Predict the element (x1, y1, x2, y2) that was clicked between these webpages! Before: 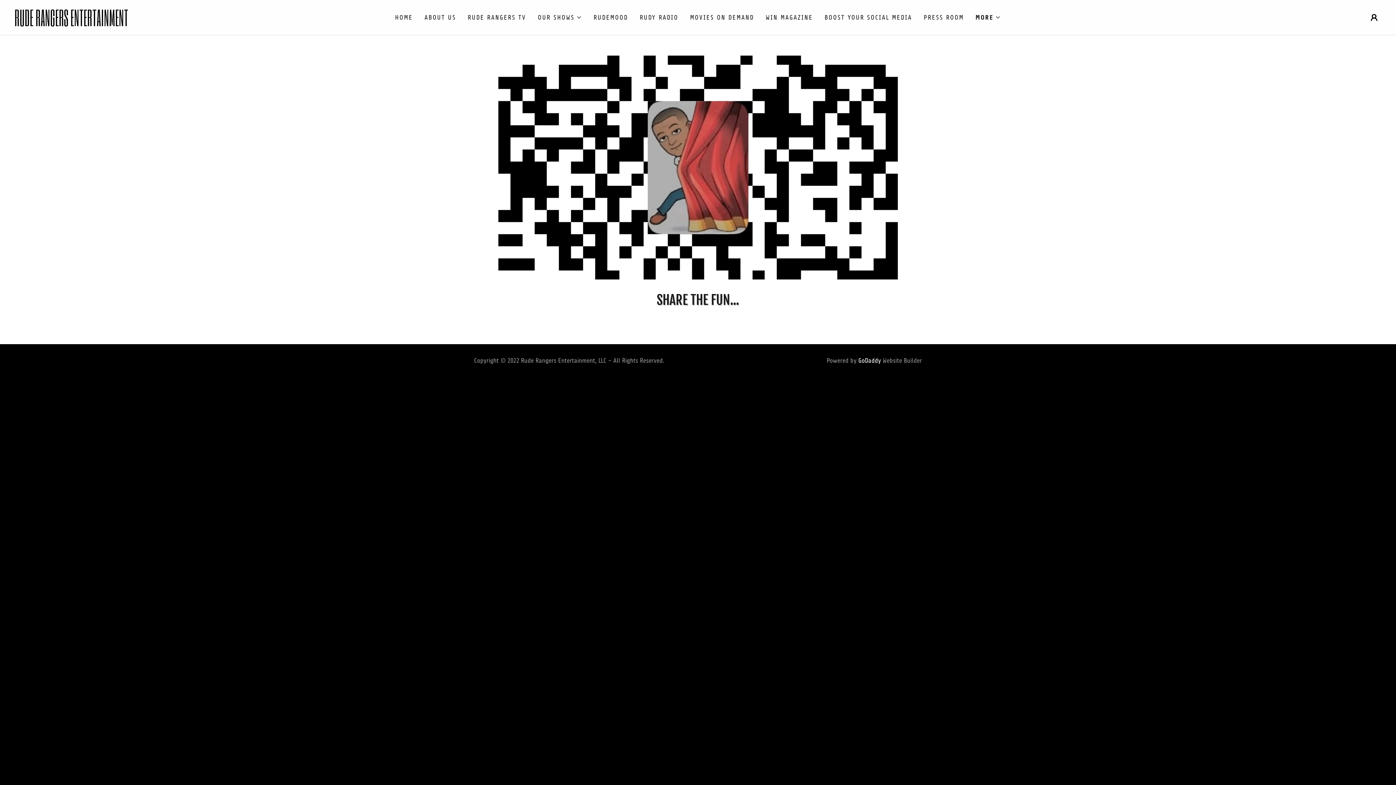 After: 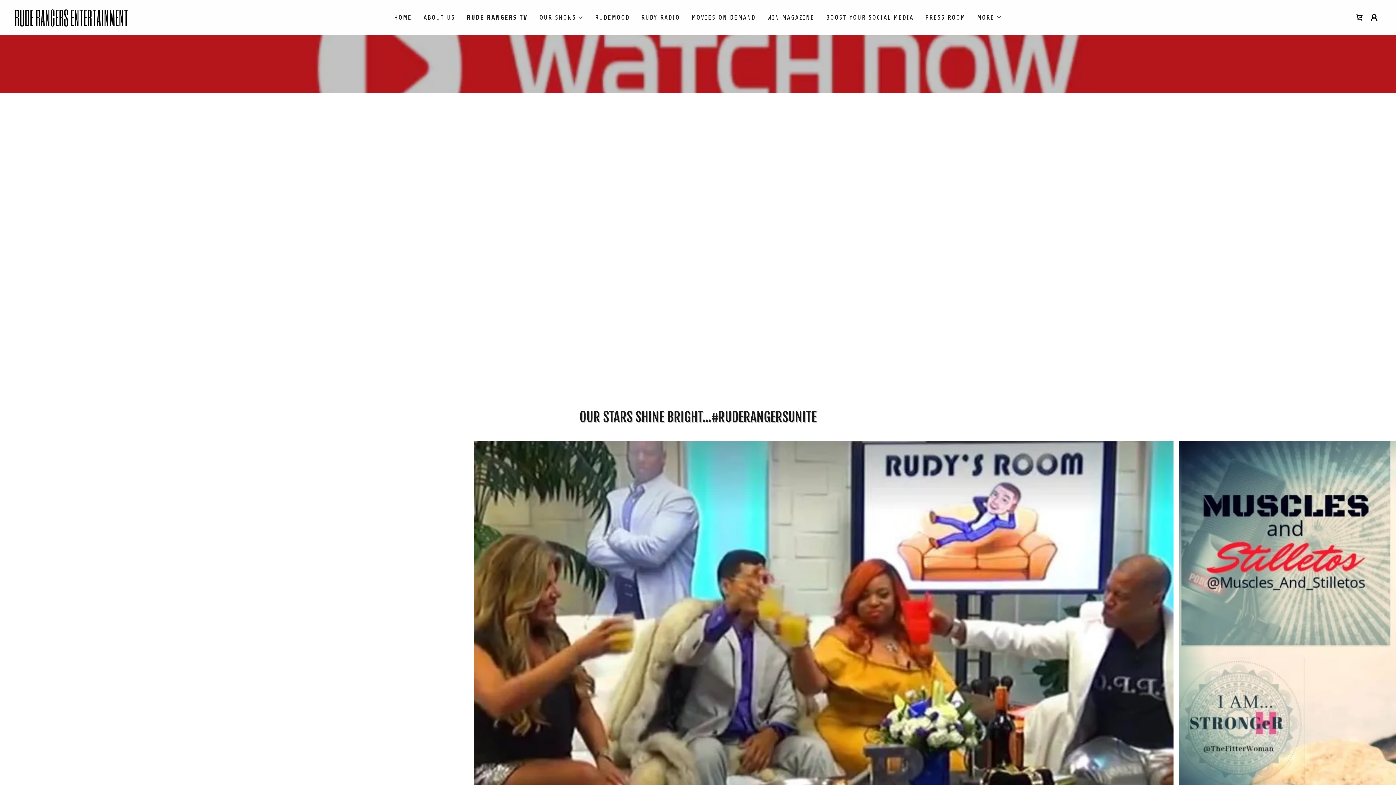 Action: bbox: (465, 10, 528, 24) label: RUDE RANGERS TV